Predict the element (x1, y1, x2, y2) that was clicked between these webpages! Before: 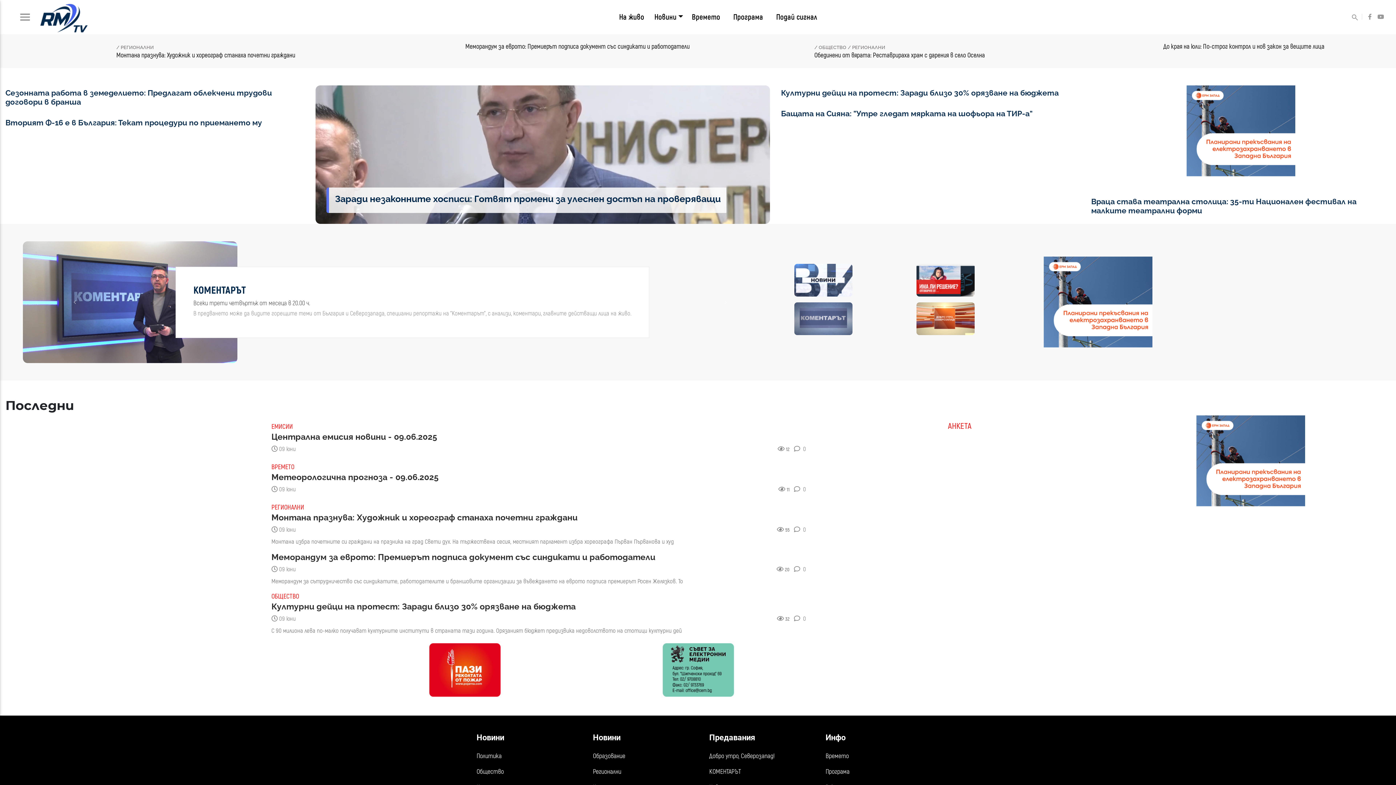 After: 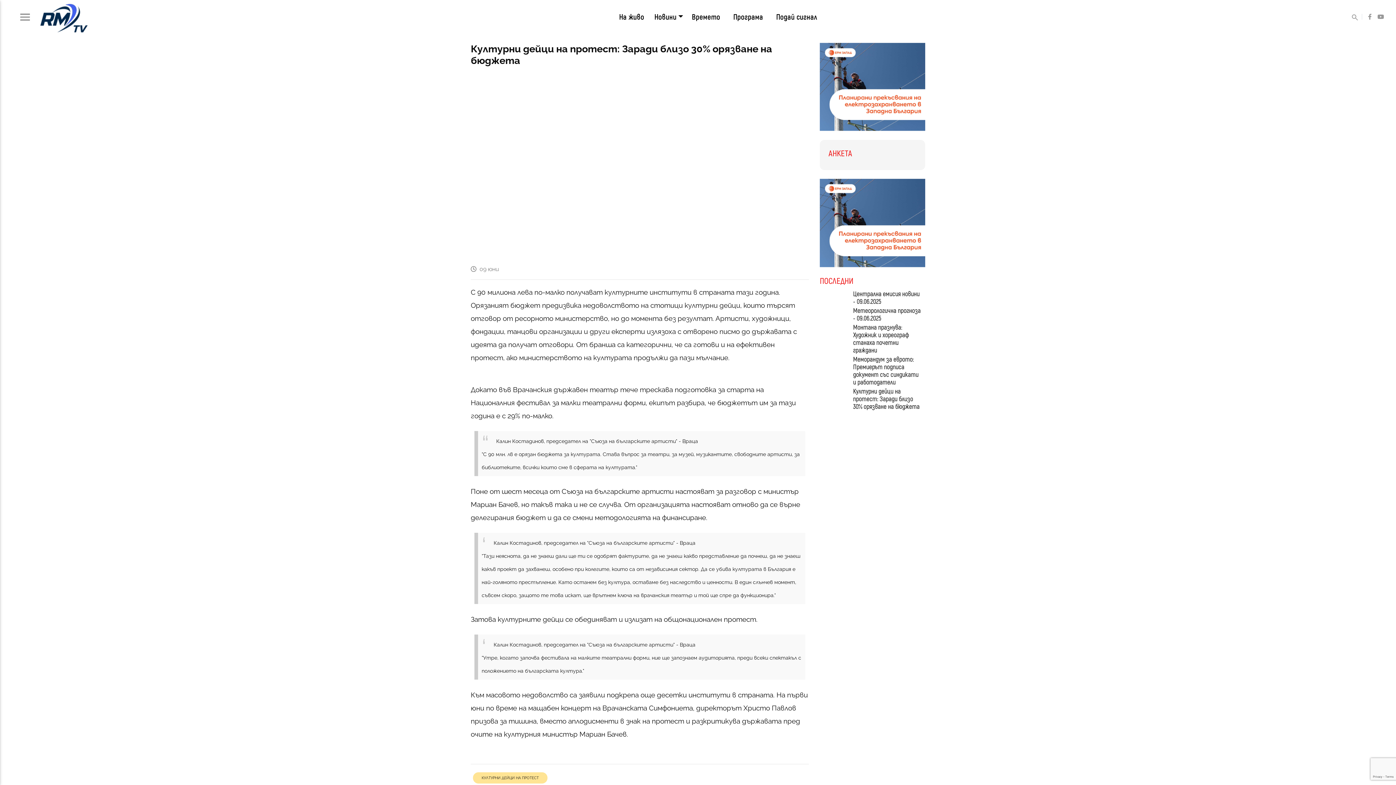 Action: label: Културни дейци на протест: Заради близо 30% орязване на бюджета
 09 юни
 32   0
С 90 милиона лева по-малко получават културните институти в страната тази година. Орязаният бюджет предизвика недоволството на стотици културни дей bbox: (271, 601, 809, 635)